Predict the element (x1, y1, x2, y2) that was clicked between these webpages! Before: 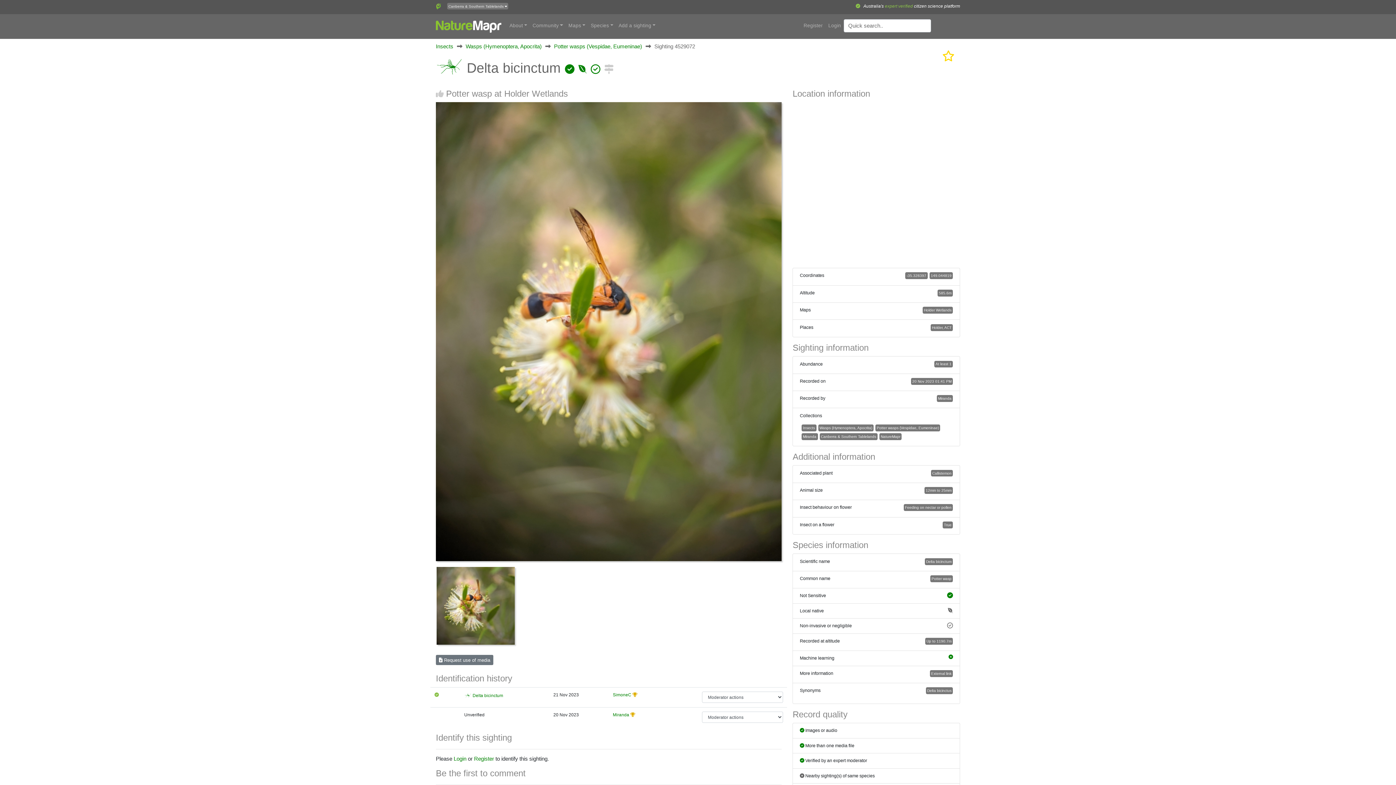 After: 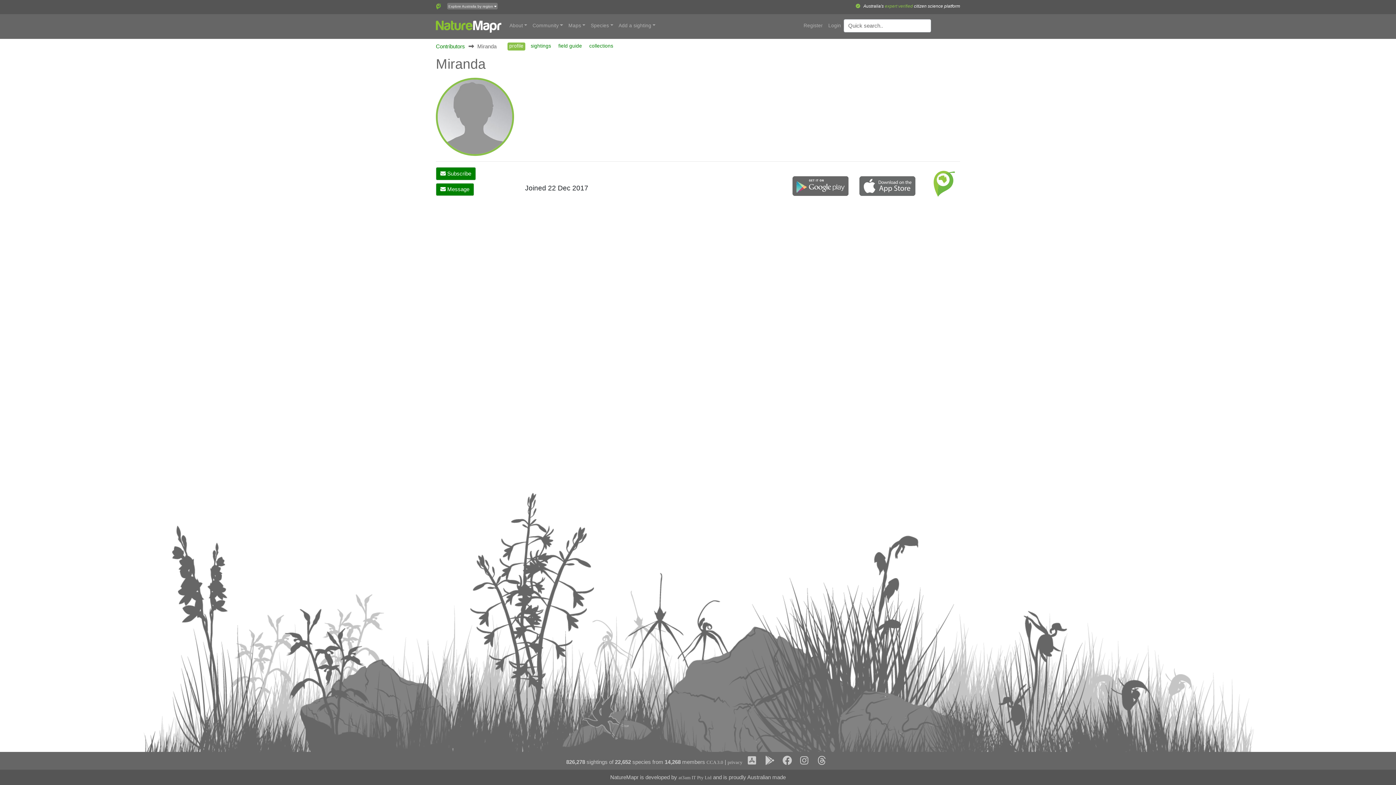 Action: bbox: (936, 395, 953, 402) label: Miranda